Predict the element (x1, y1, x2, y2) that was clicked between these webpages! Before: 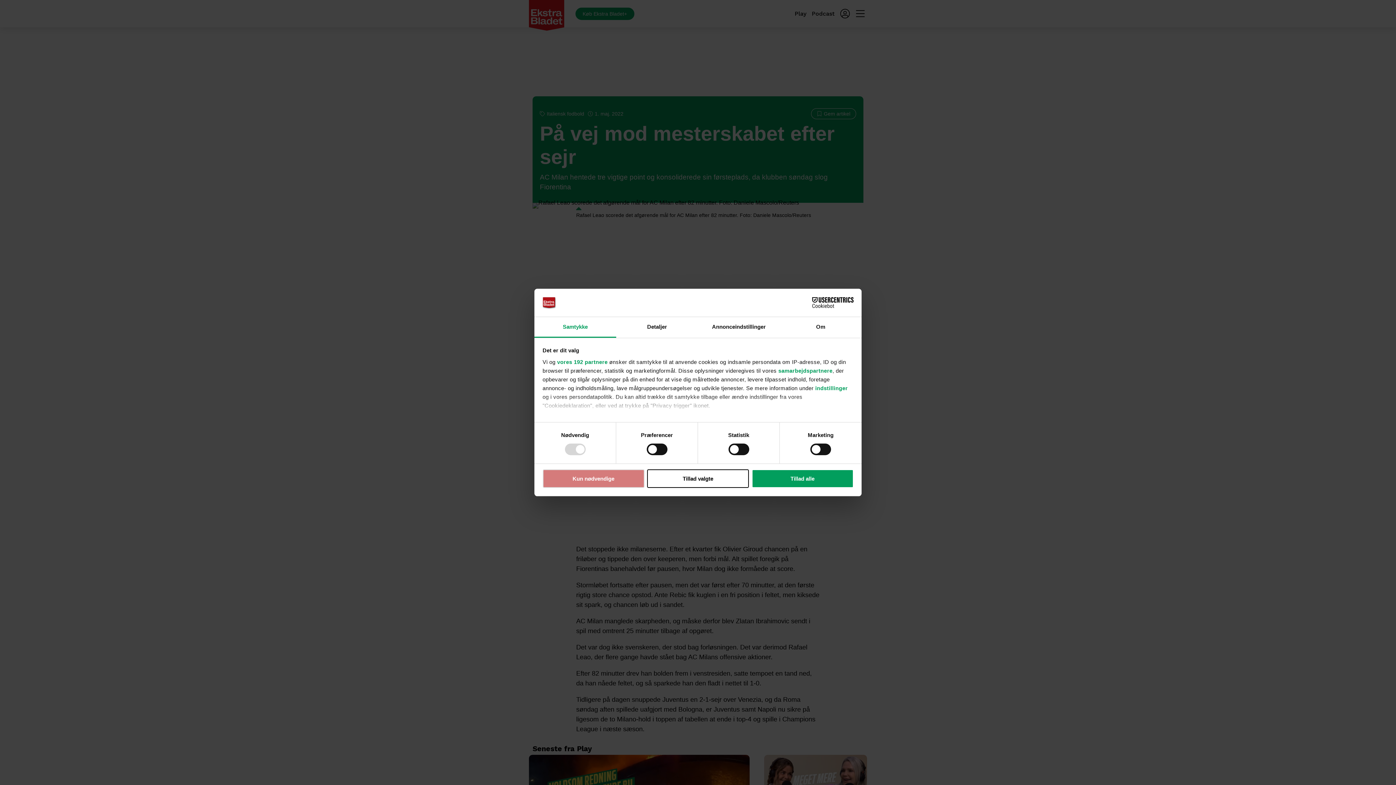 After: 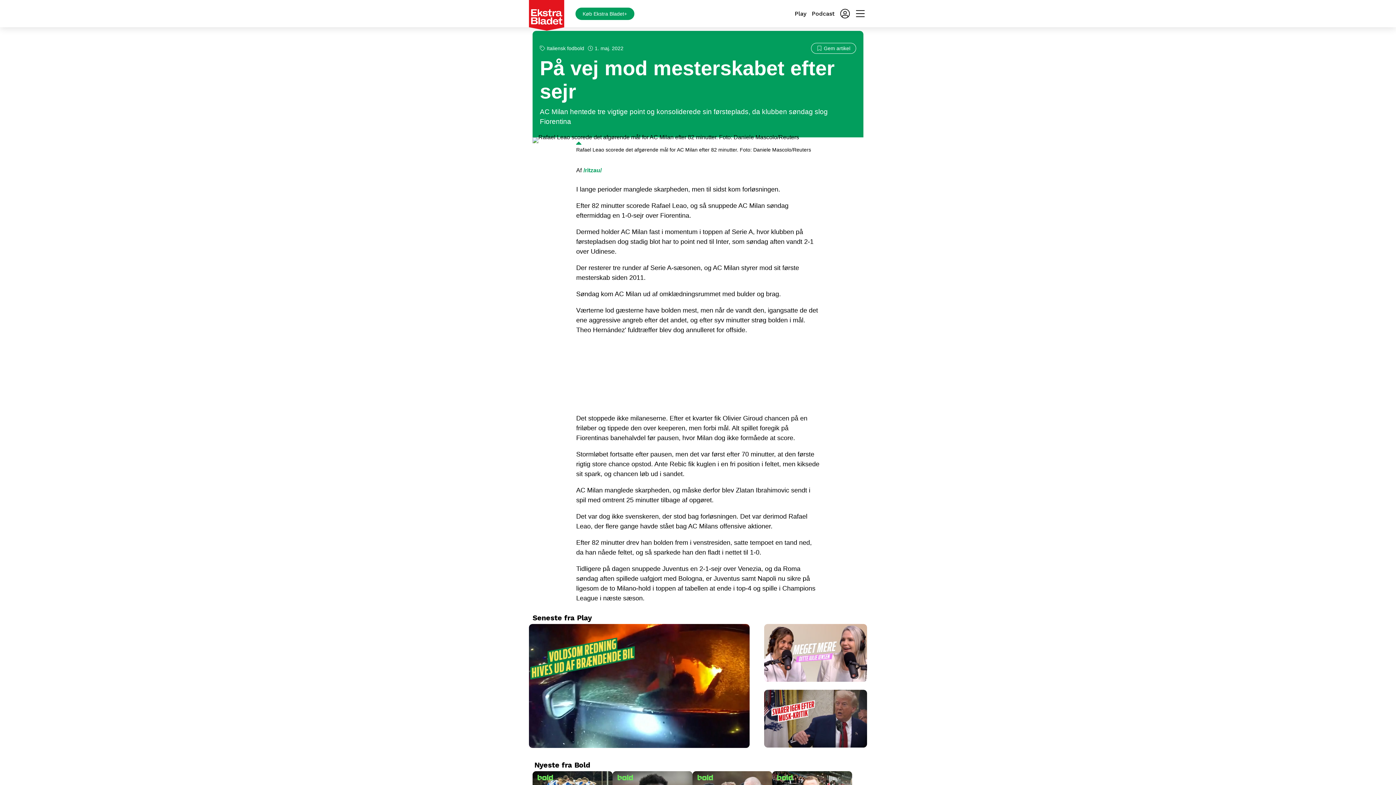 Action: bbox: (751, 469, 853, 488) label: Tillad alle